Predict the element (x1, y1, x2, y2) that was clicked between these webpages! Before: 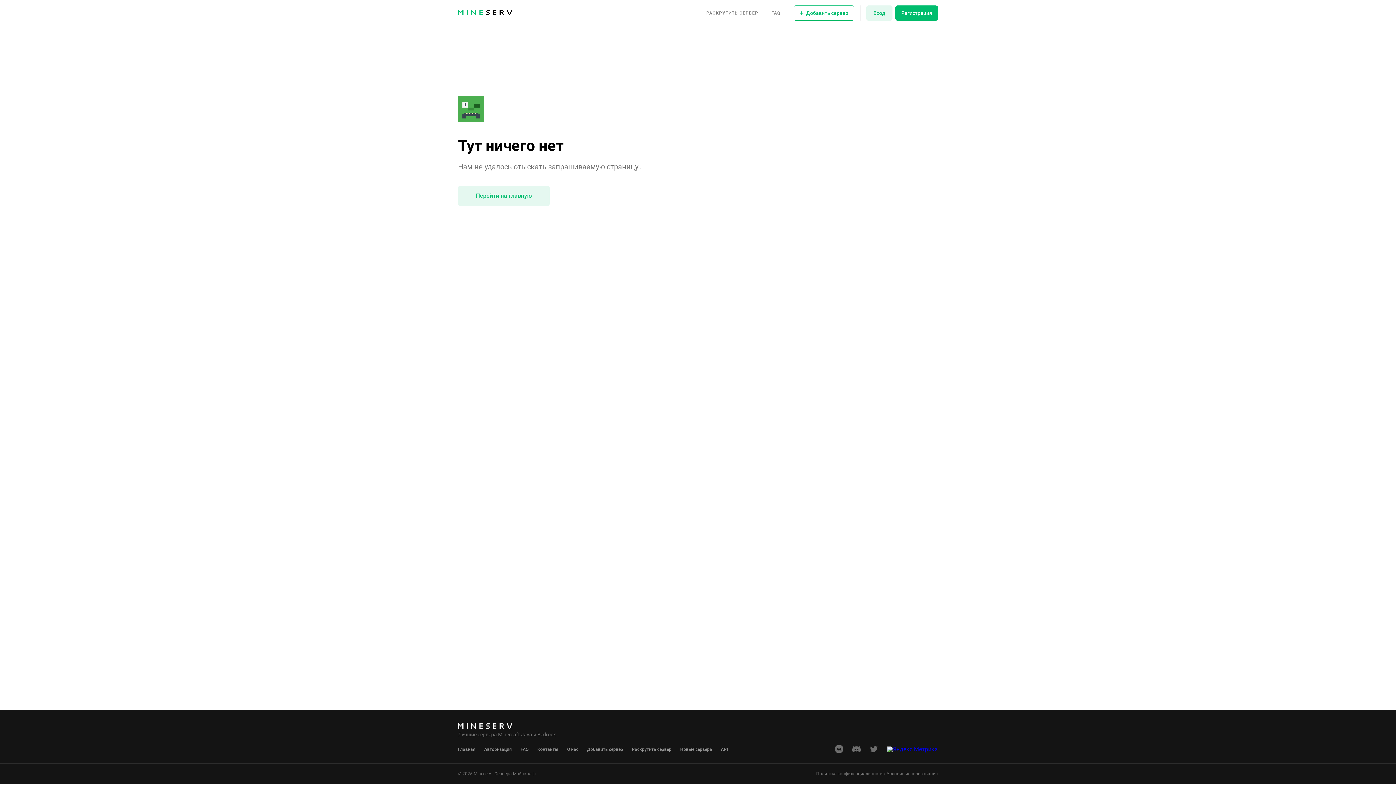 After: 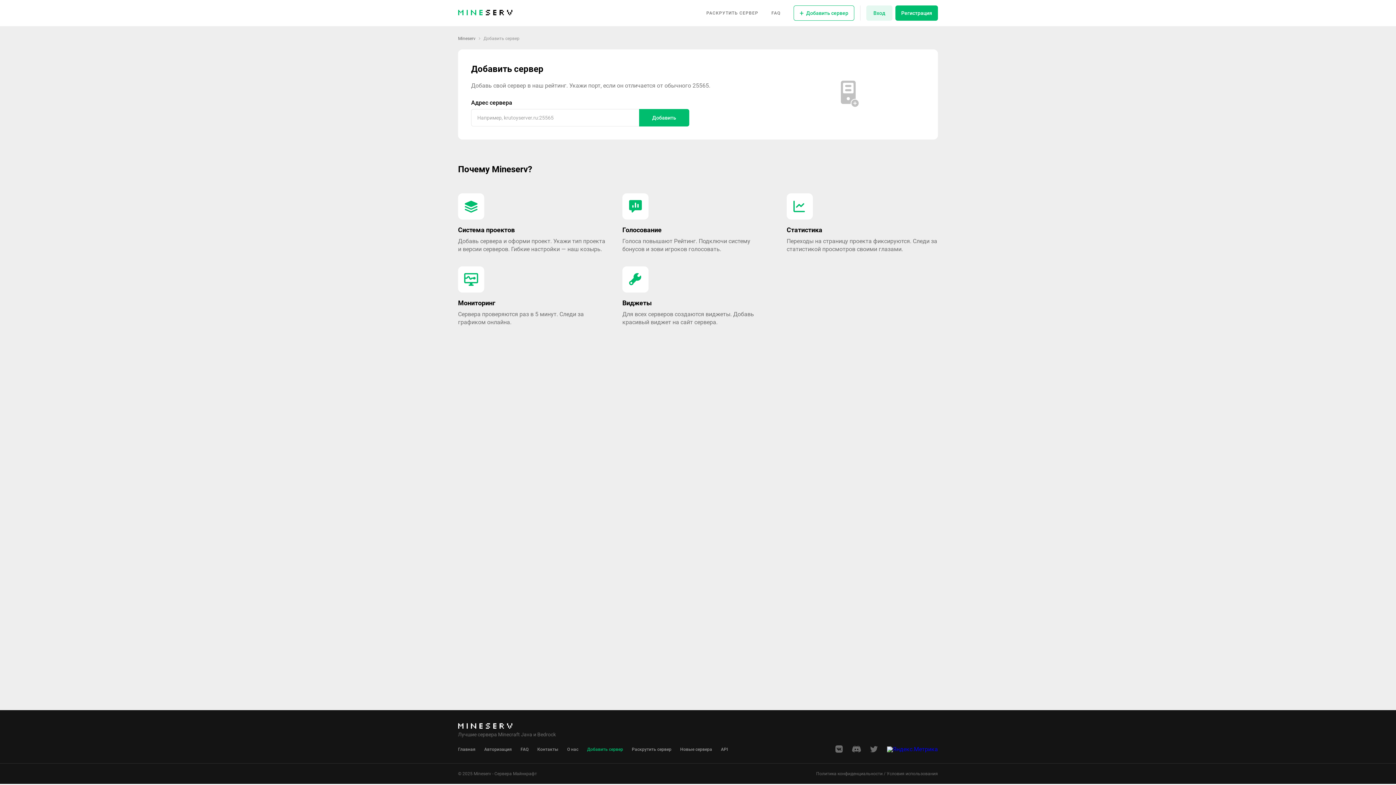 Action: label: Добавить сервер bbox: (587, 747, 623, 752)